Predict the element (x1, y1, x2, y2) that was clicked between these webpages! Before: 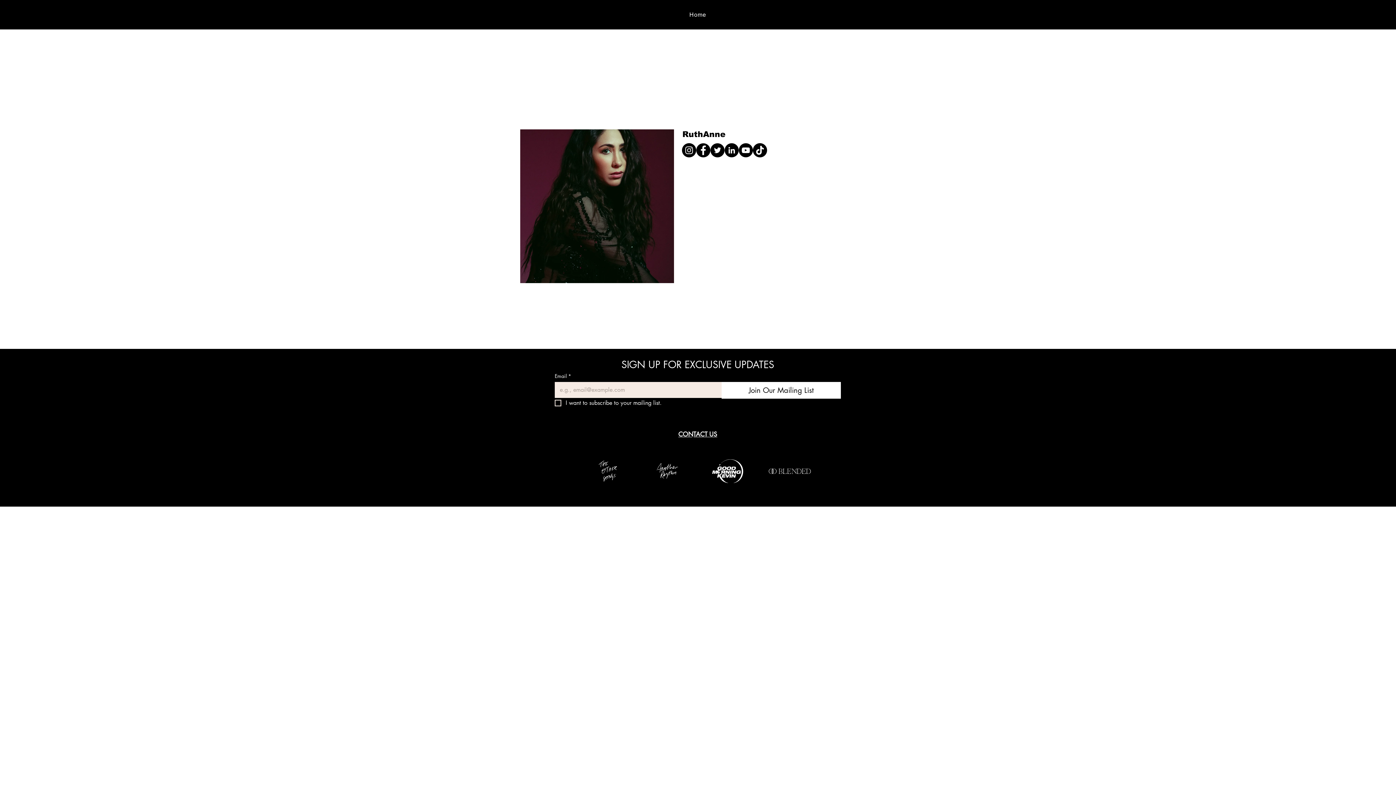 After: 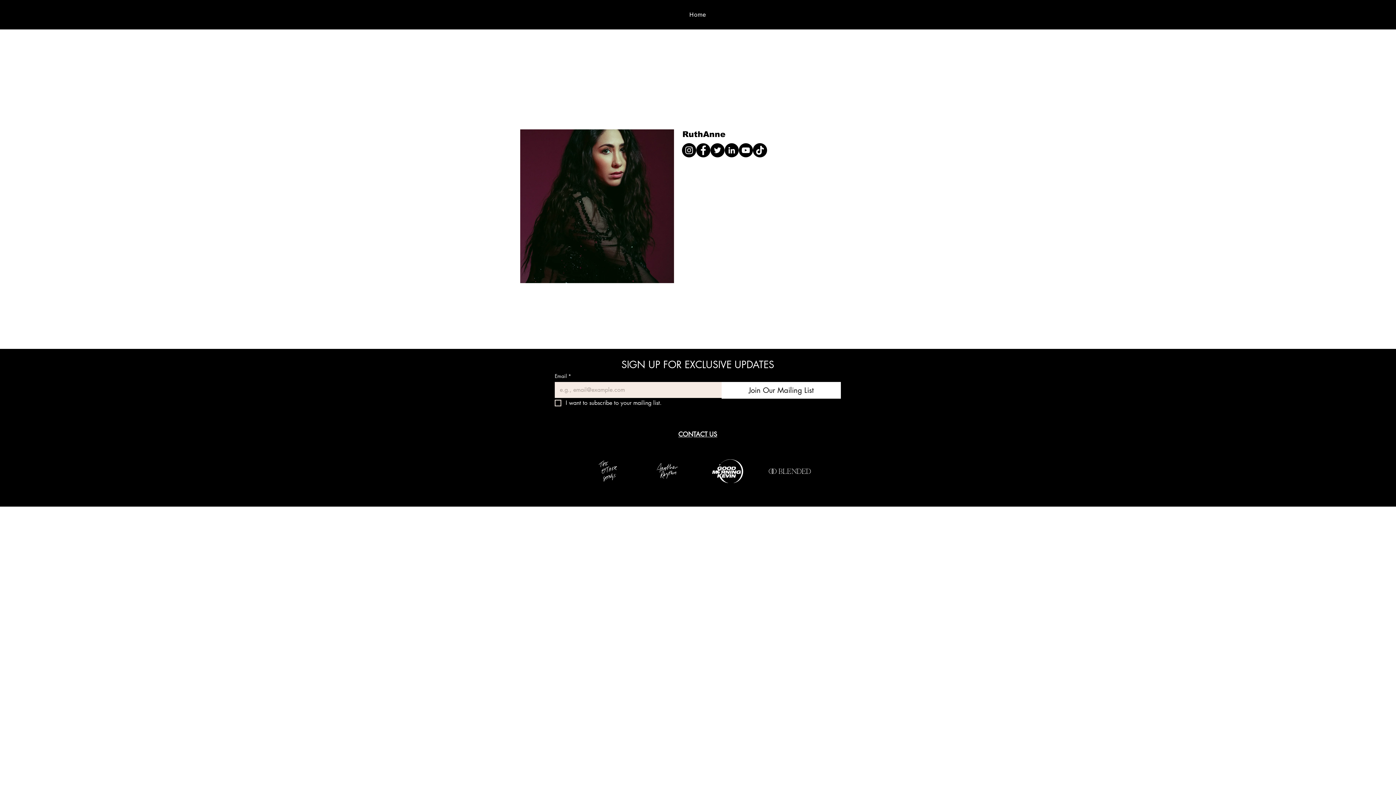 Action: bbox: (682, 143, 696, 157) label: Instagram